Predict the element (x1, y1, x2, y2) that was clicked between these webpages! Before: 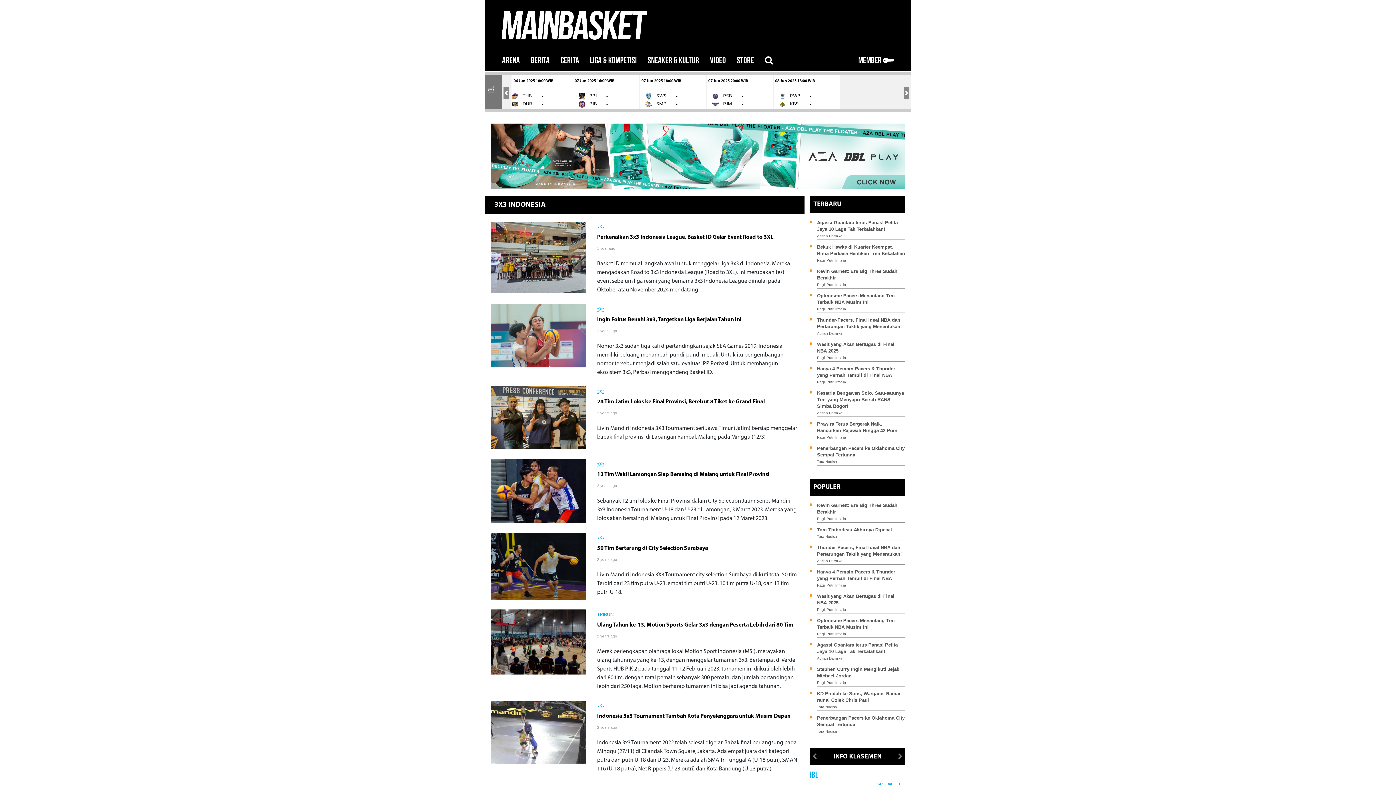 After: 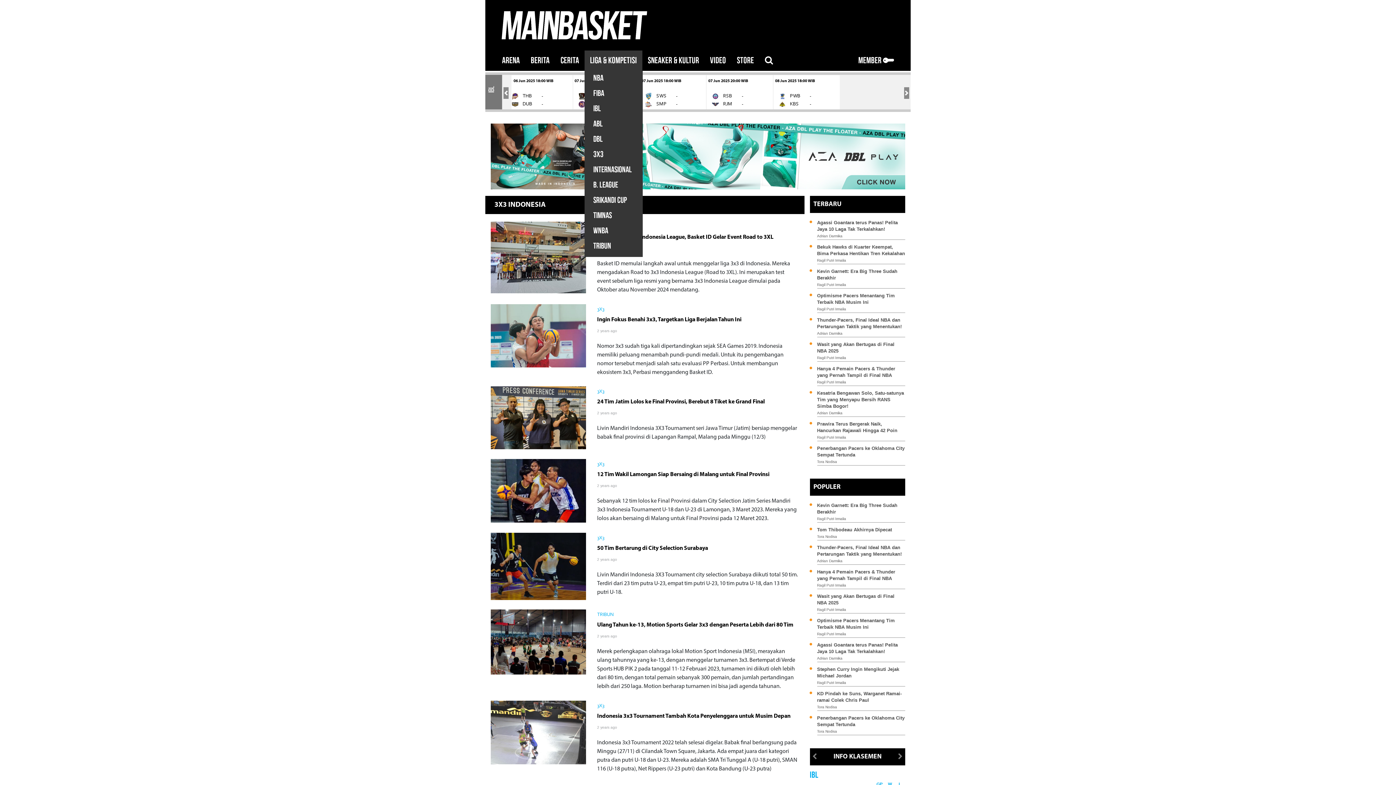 Action: bbox: (584, 50, 642, 71) label: LIGA & KOMPETISI